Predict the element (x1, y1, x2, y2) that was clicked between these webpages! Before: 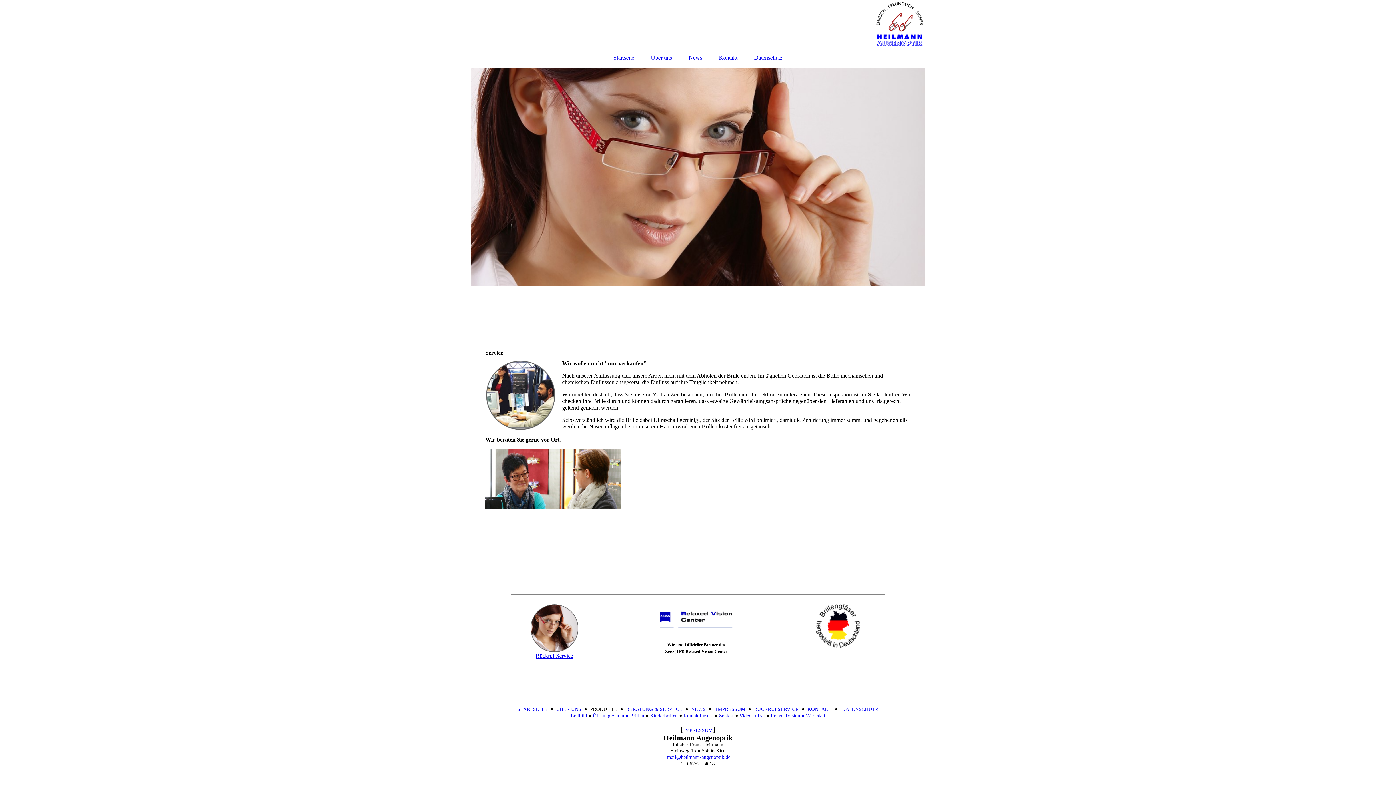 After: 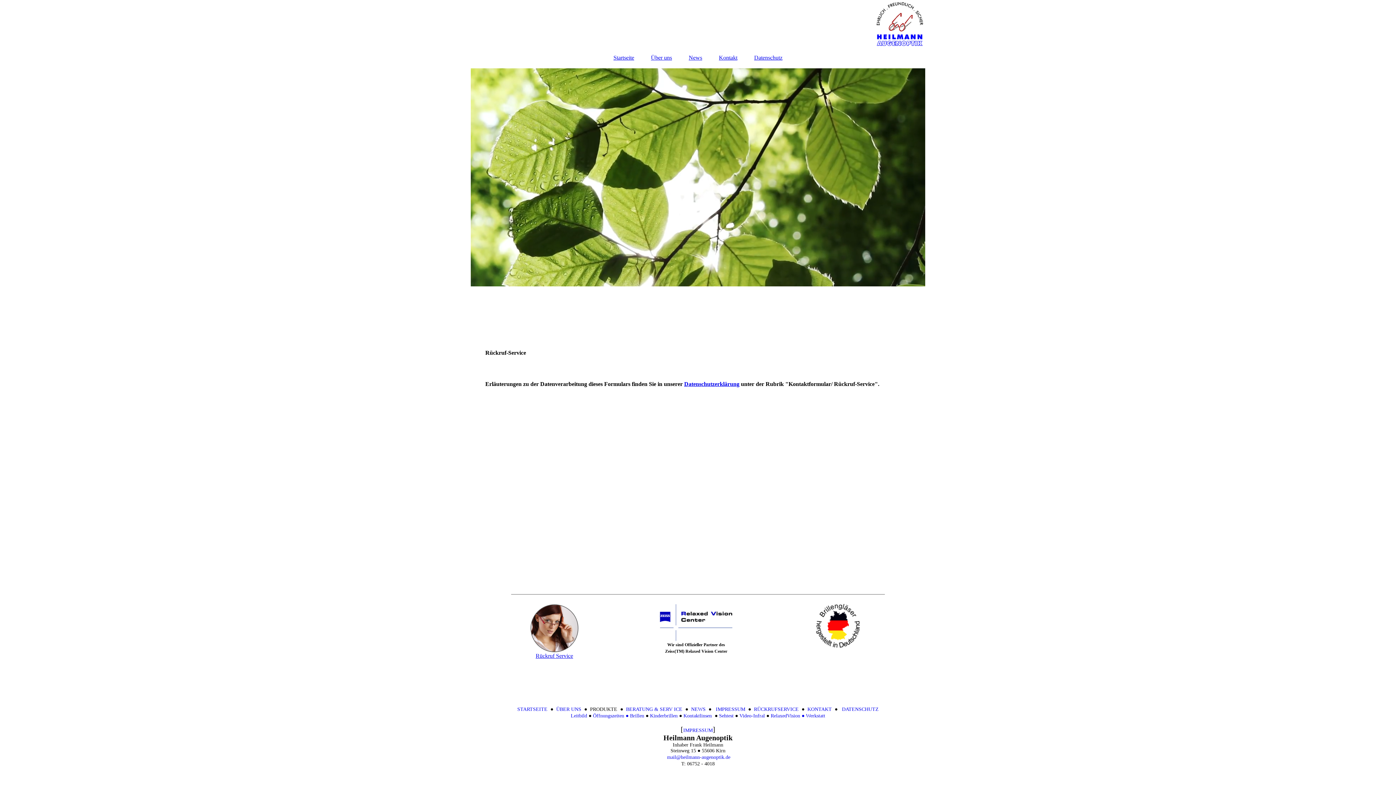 Action: bbox: (535, 652, 573, 659) label: Rückruf Service